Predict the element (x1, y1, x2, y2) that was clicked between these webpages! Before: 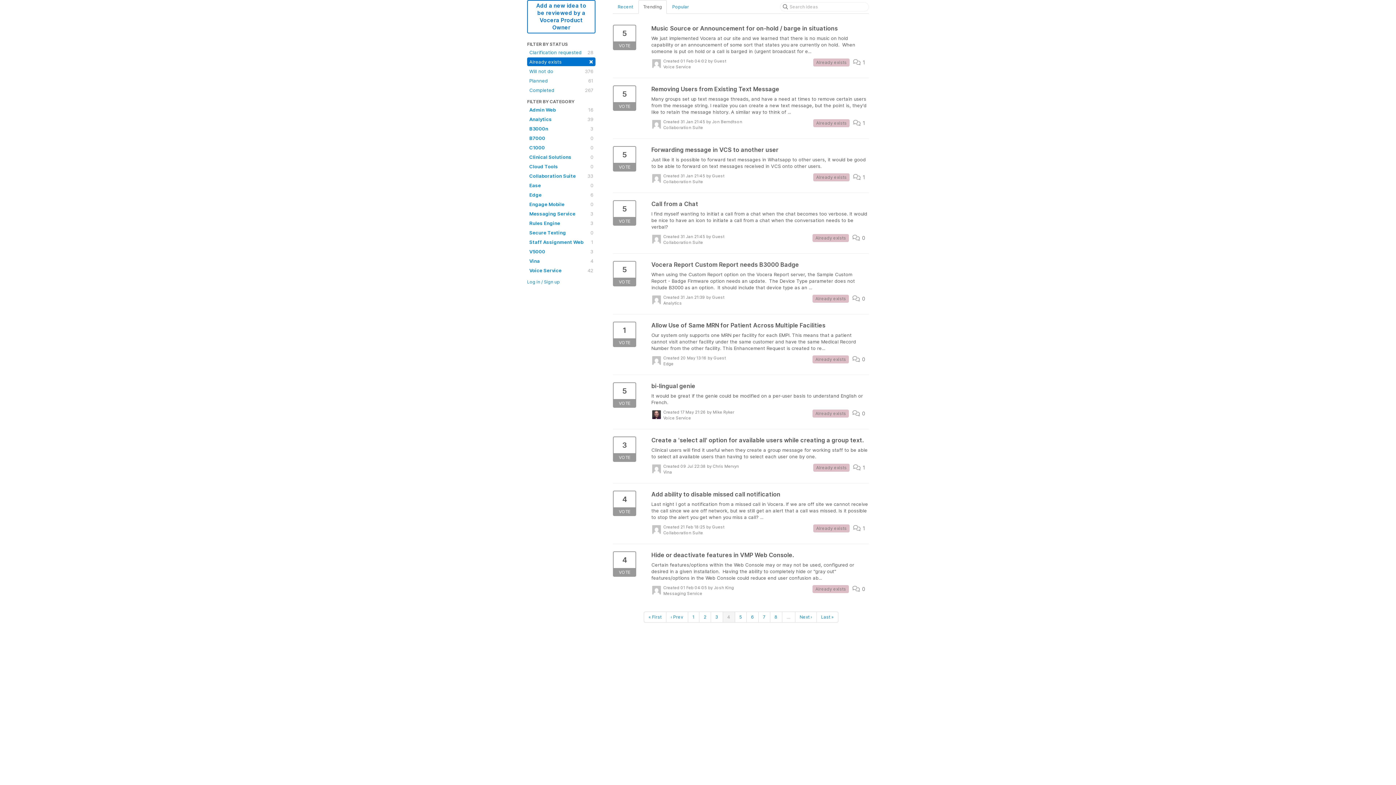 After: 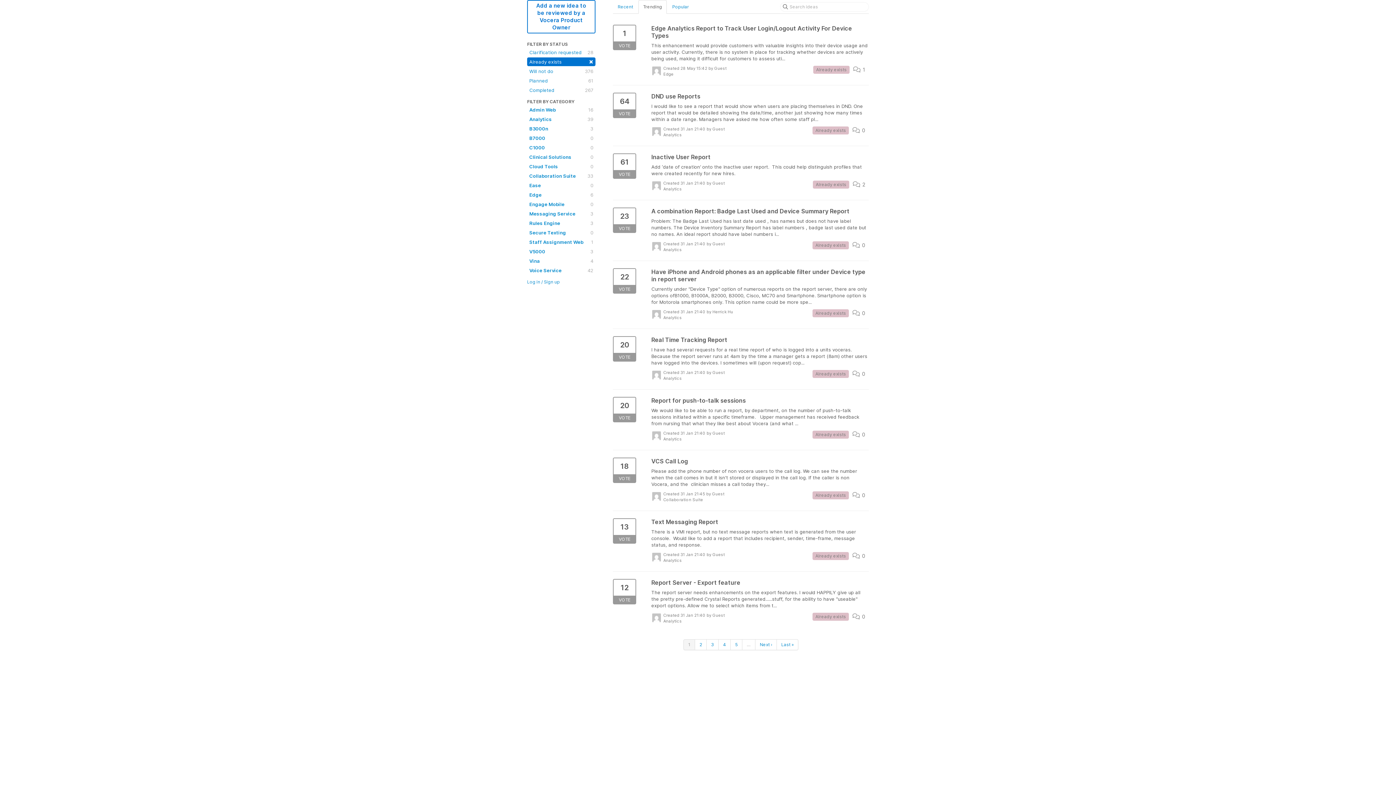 Action: bbox: (638, 0, 666, 13) label: Trending